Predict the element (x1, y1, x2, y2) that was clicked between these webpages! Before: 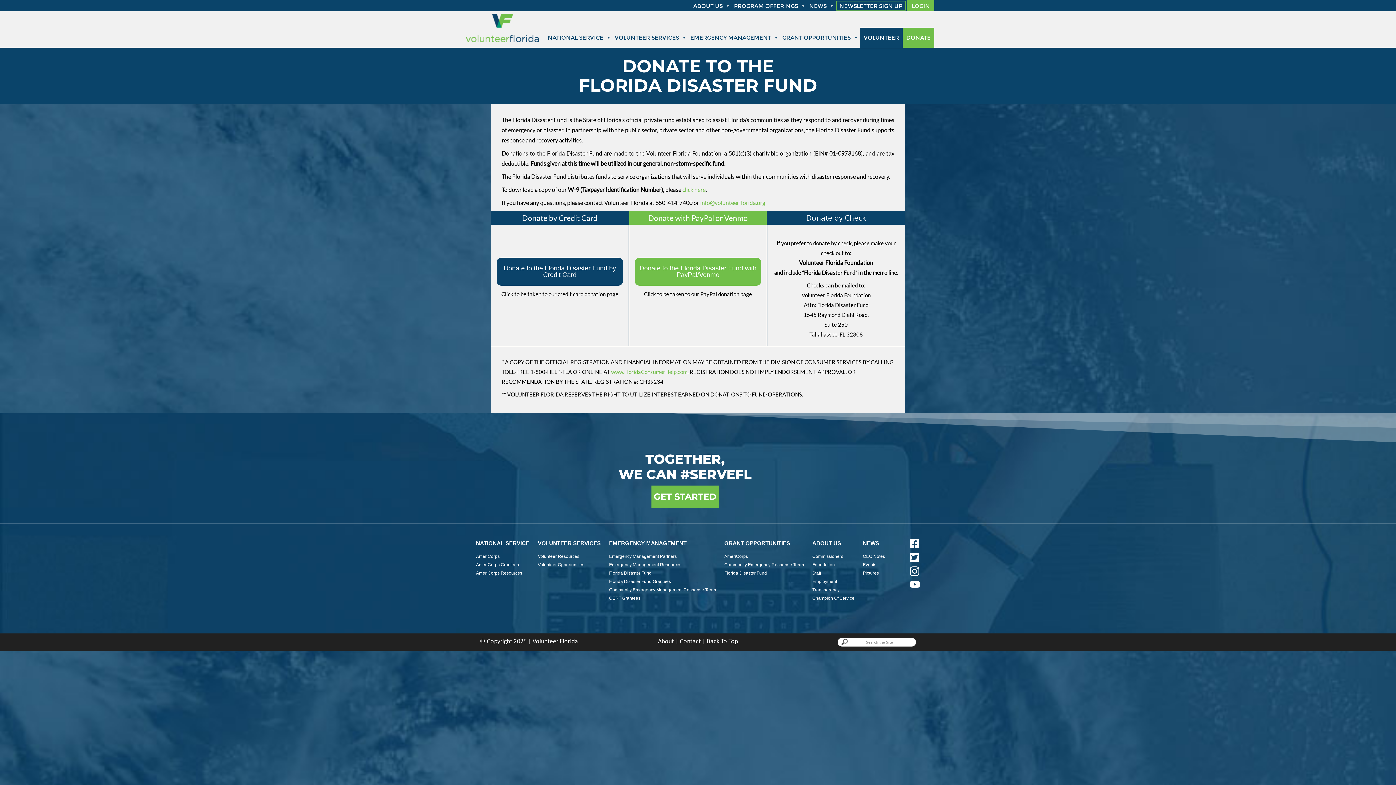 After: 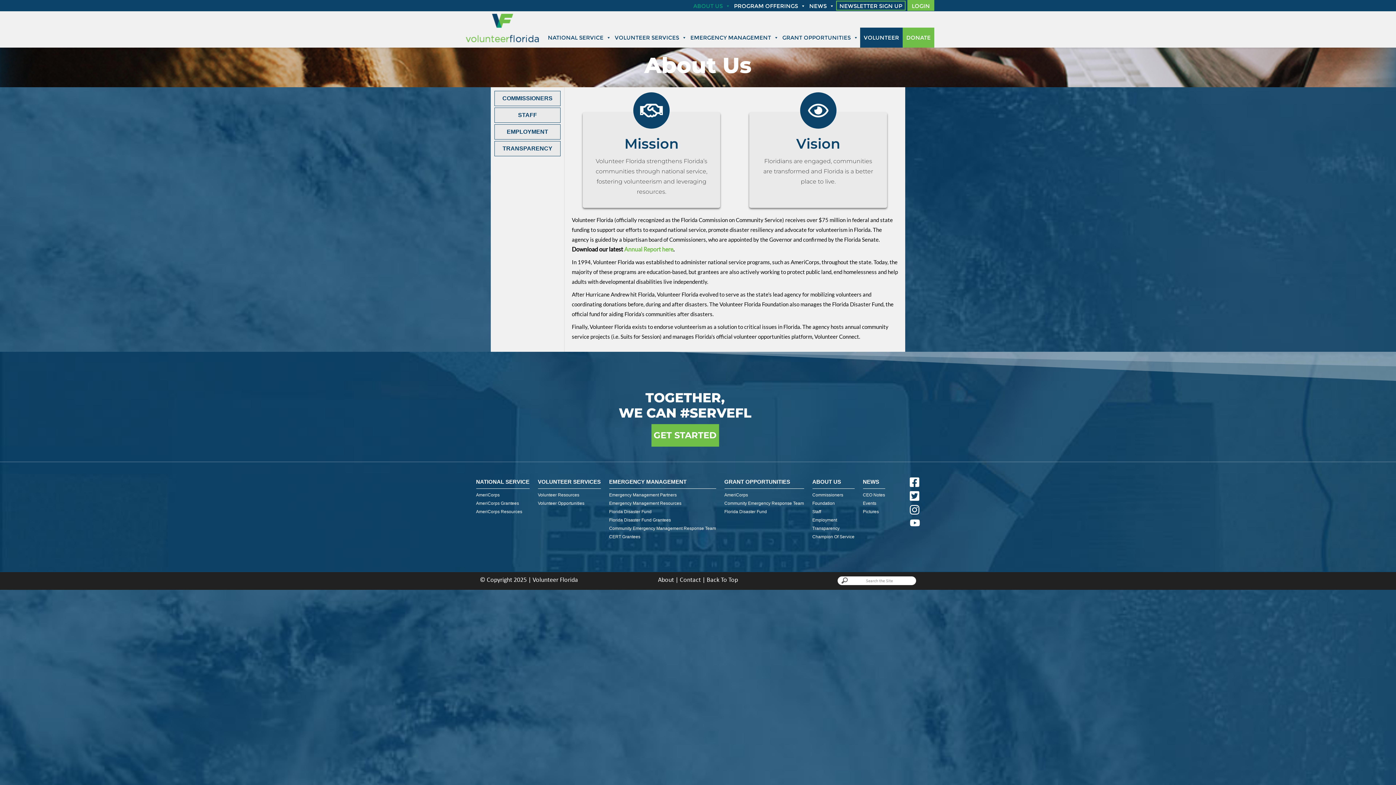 Action: bbox: (658, 638, 674, 645) label: About